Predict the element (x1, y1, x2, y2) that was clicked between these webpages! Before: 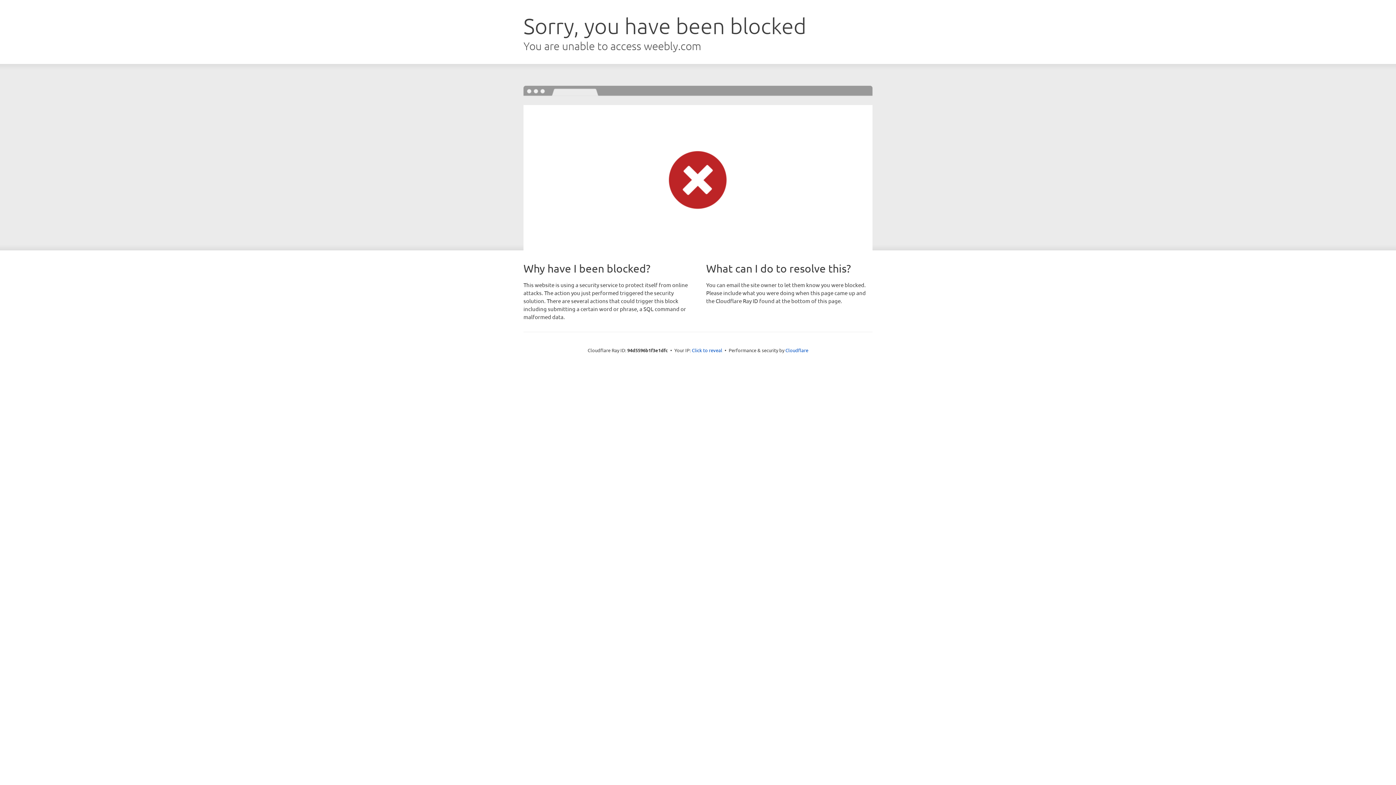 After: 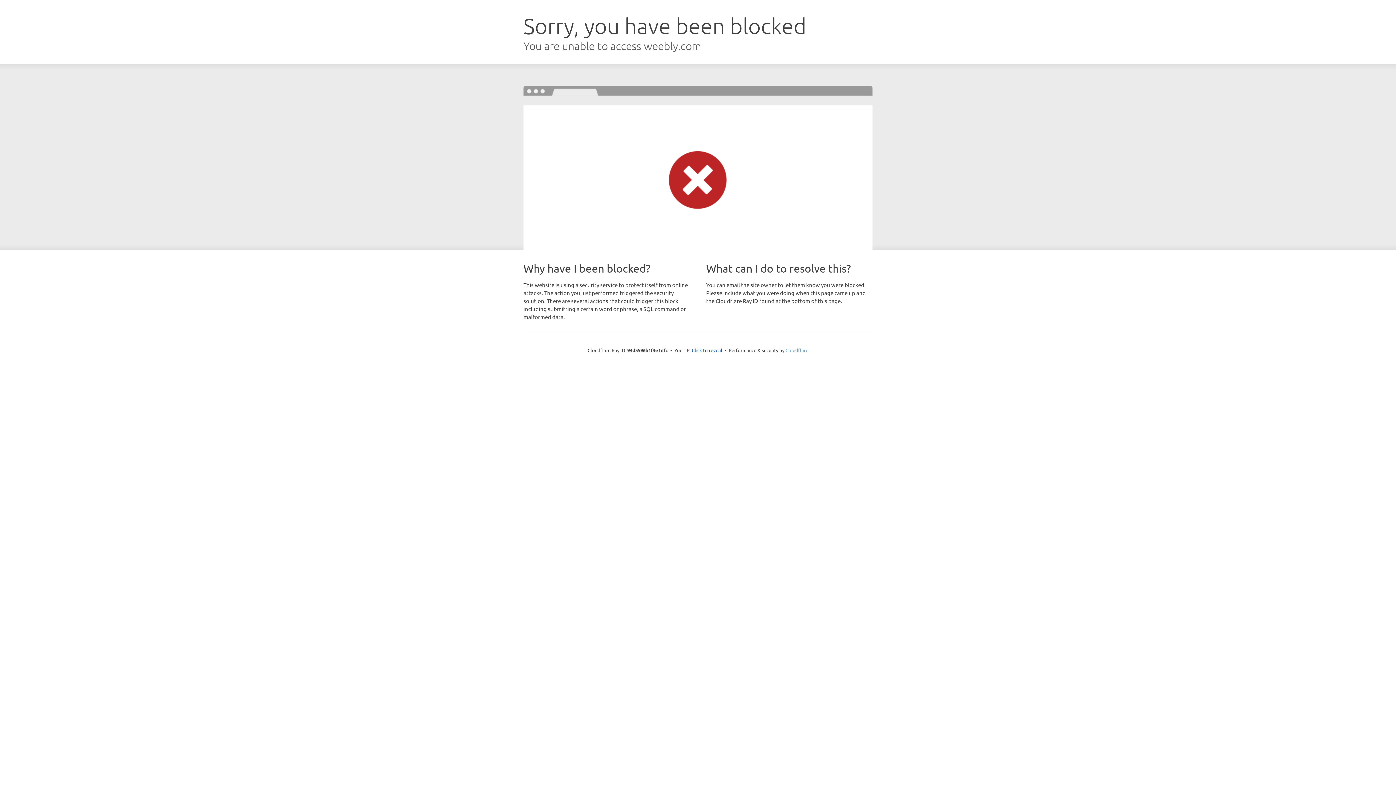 Action: label: Cloudflare bbox: (785, 347, 808, 353)